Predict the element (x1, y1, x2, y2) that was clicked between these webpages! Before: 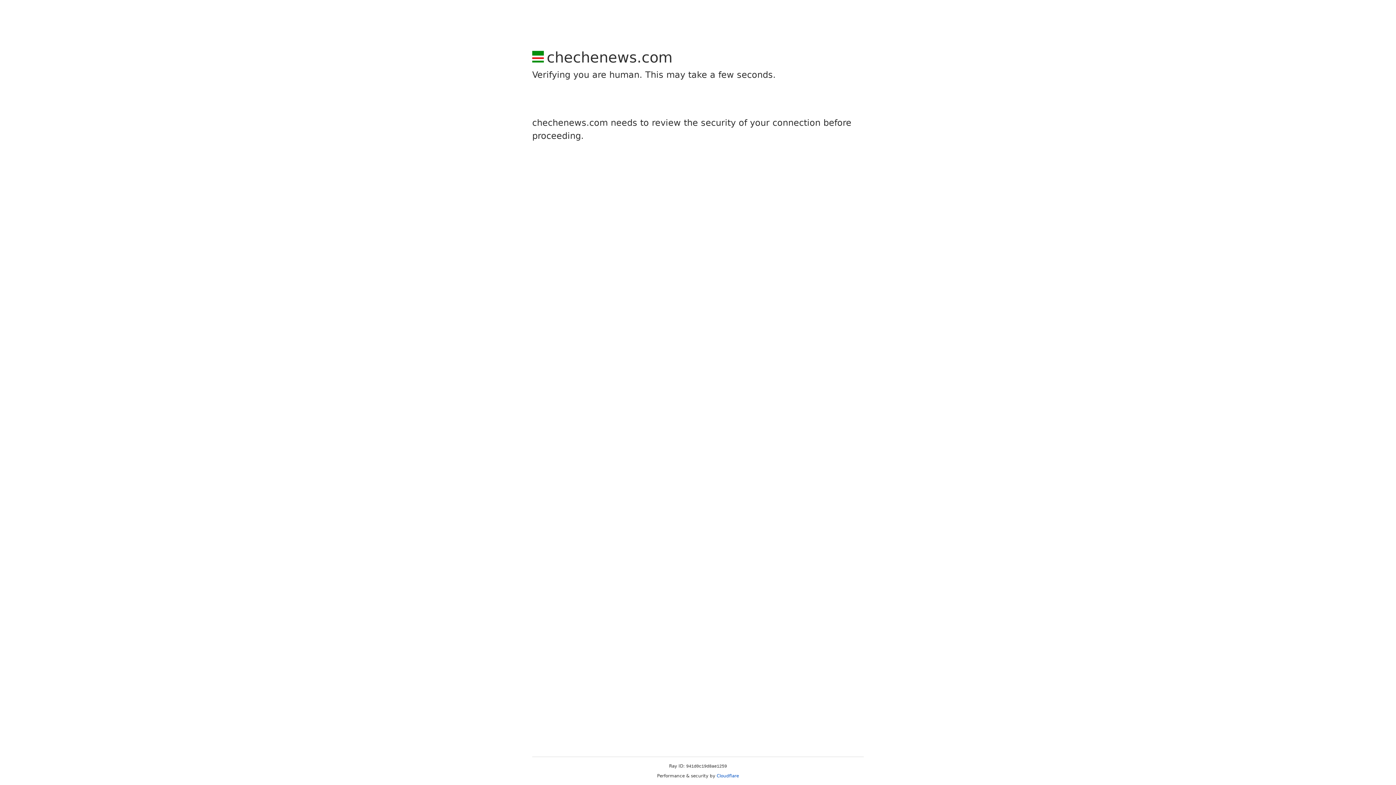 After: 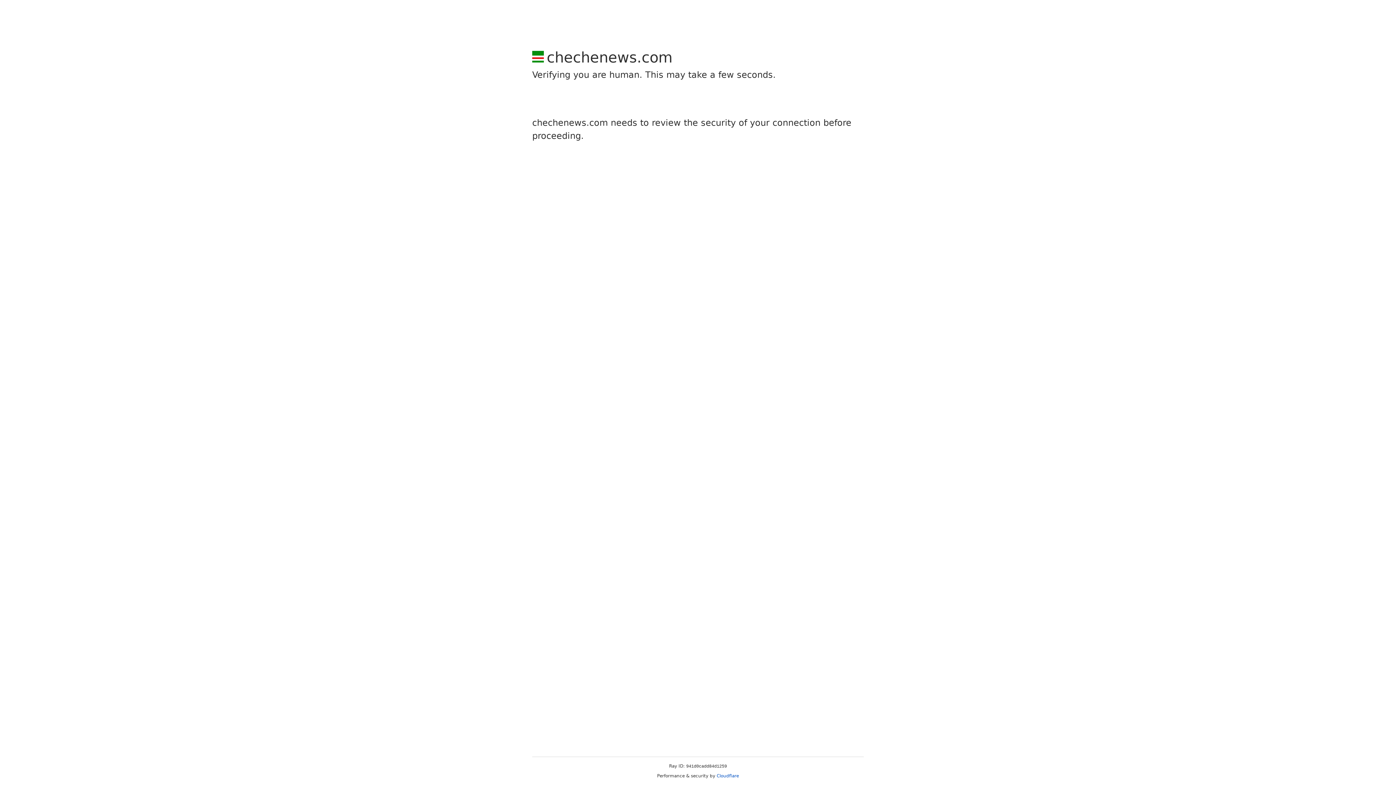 Action: bbox: (716, 773, 739, 778) label: Cloudflare